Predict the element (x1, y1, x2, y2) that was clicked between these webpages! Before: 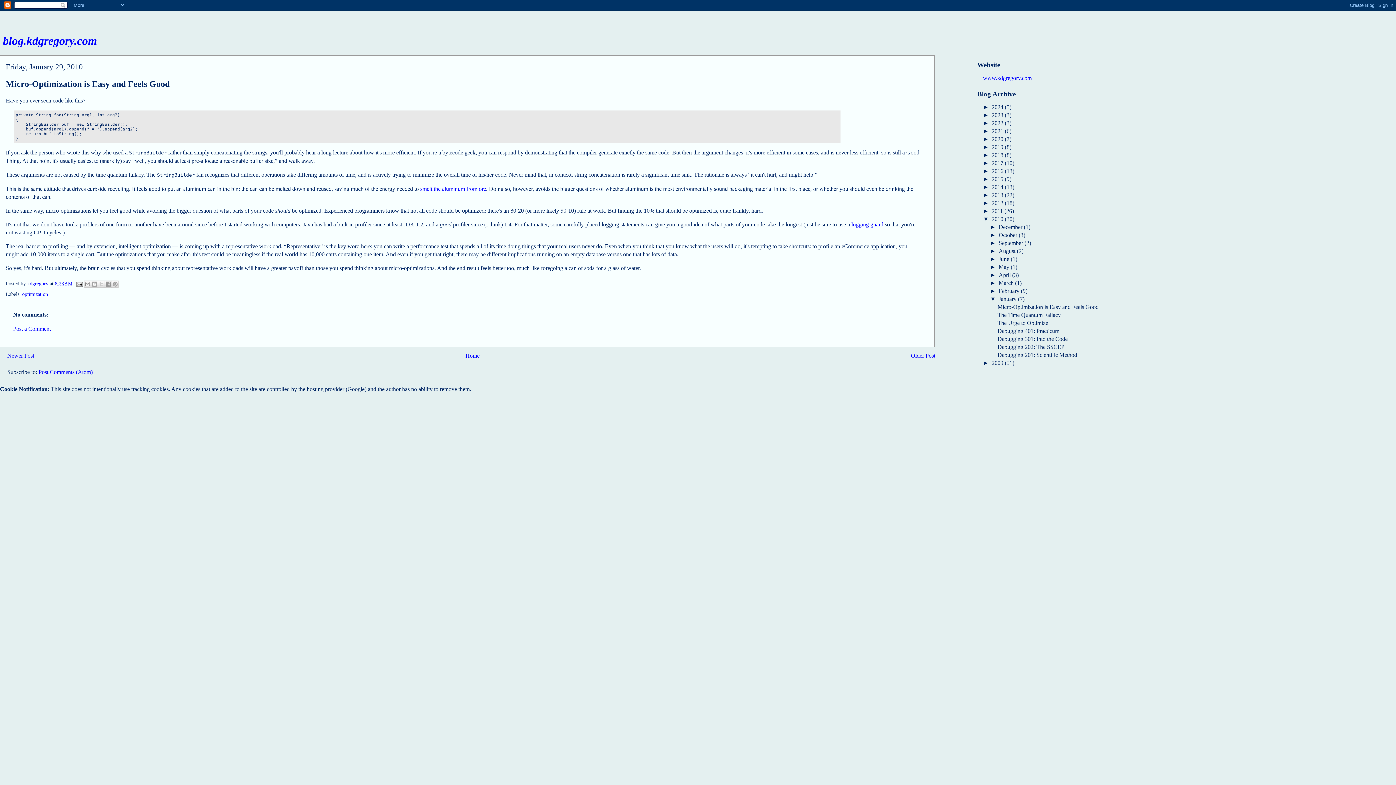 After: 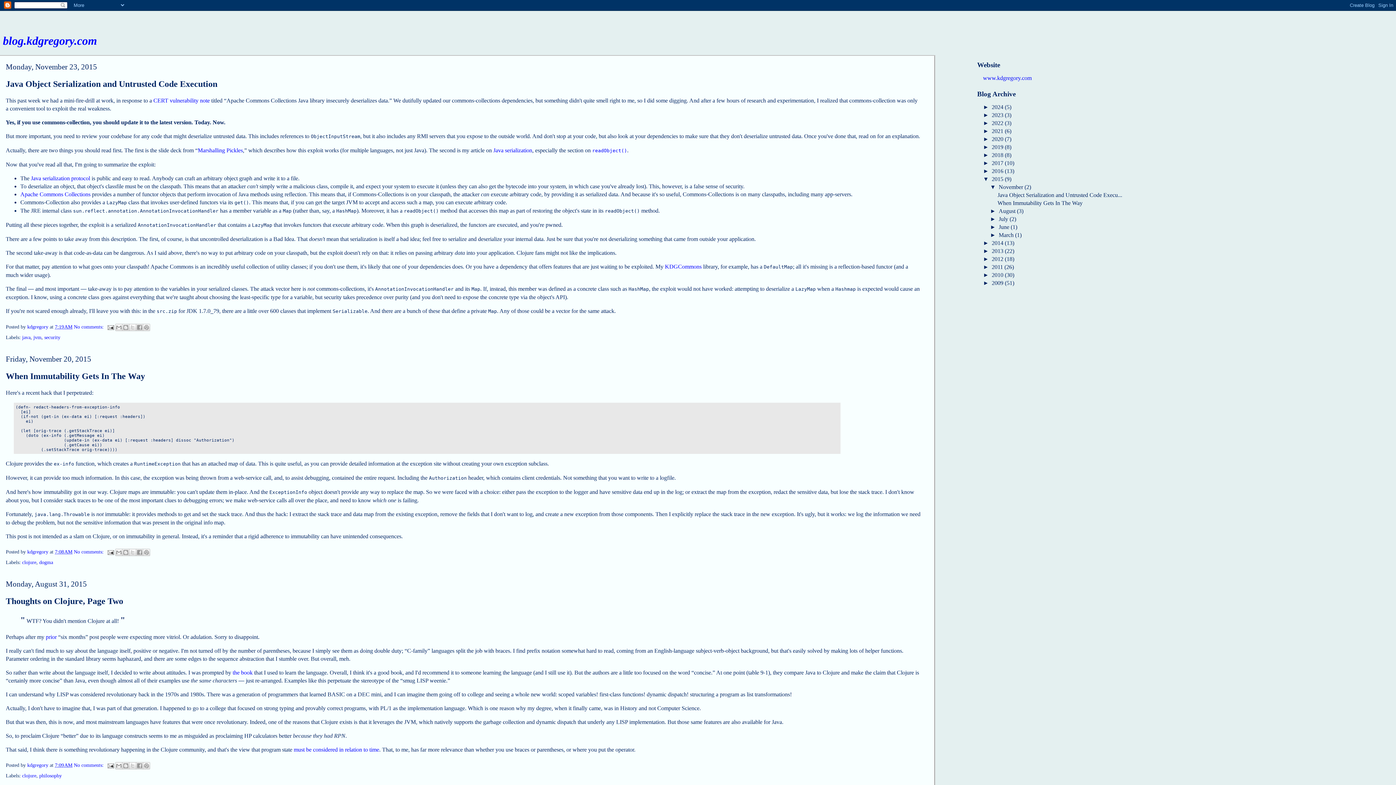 Action: bbox: (992, 176, 1005, 182) label: 2015 